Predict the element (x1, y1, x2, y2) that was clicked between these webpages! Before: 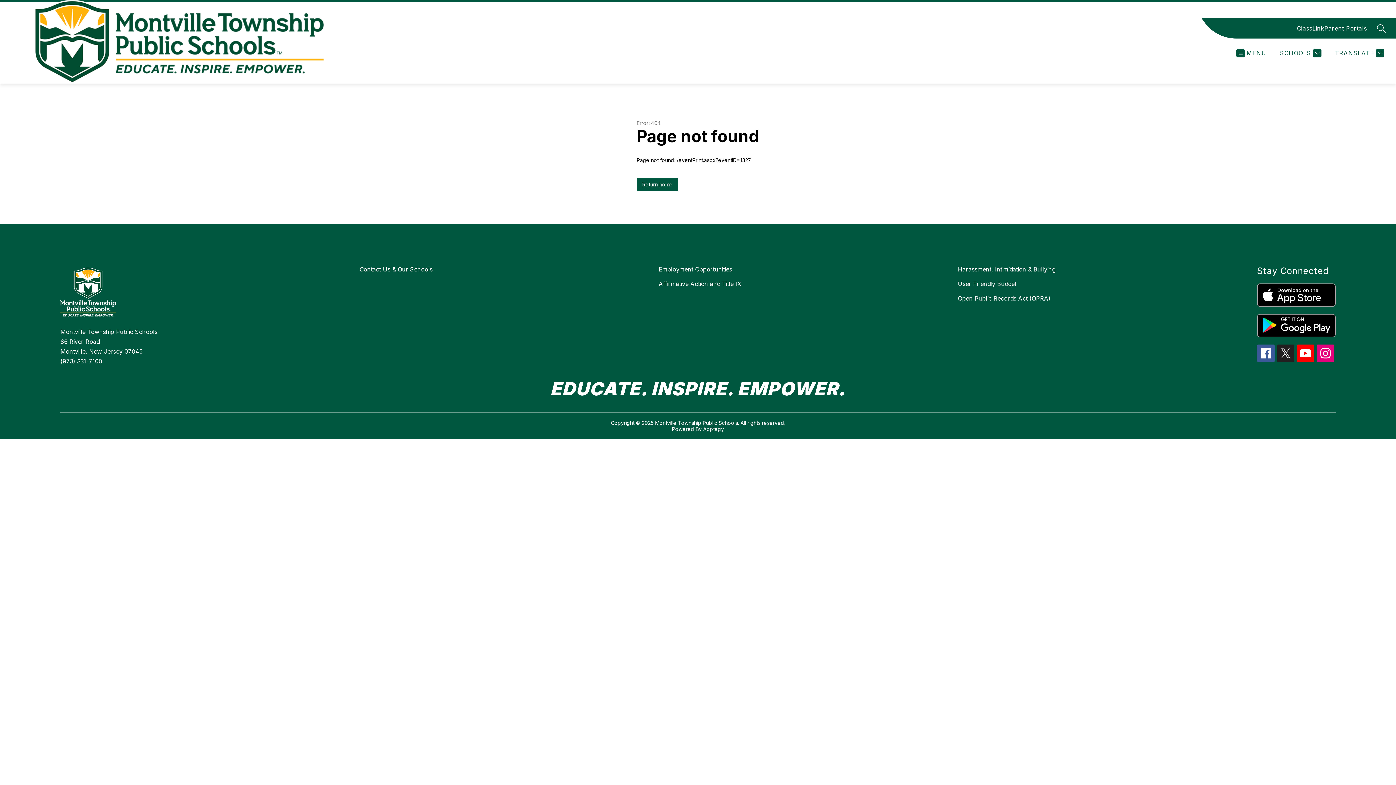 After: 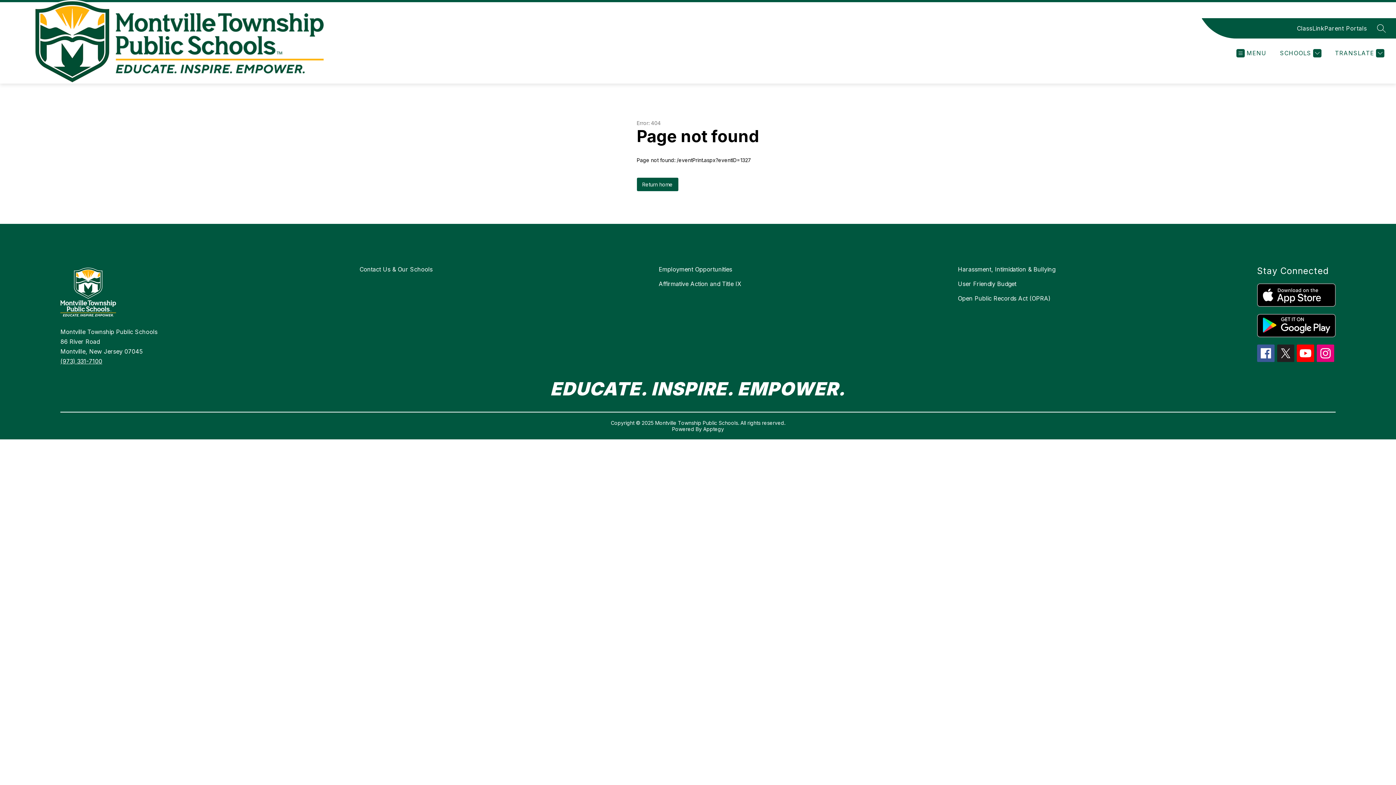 Action: bbox: (1317, 344, 1334, 362)